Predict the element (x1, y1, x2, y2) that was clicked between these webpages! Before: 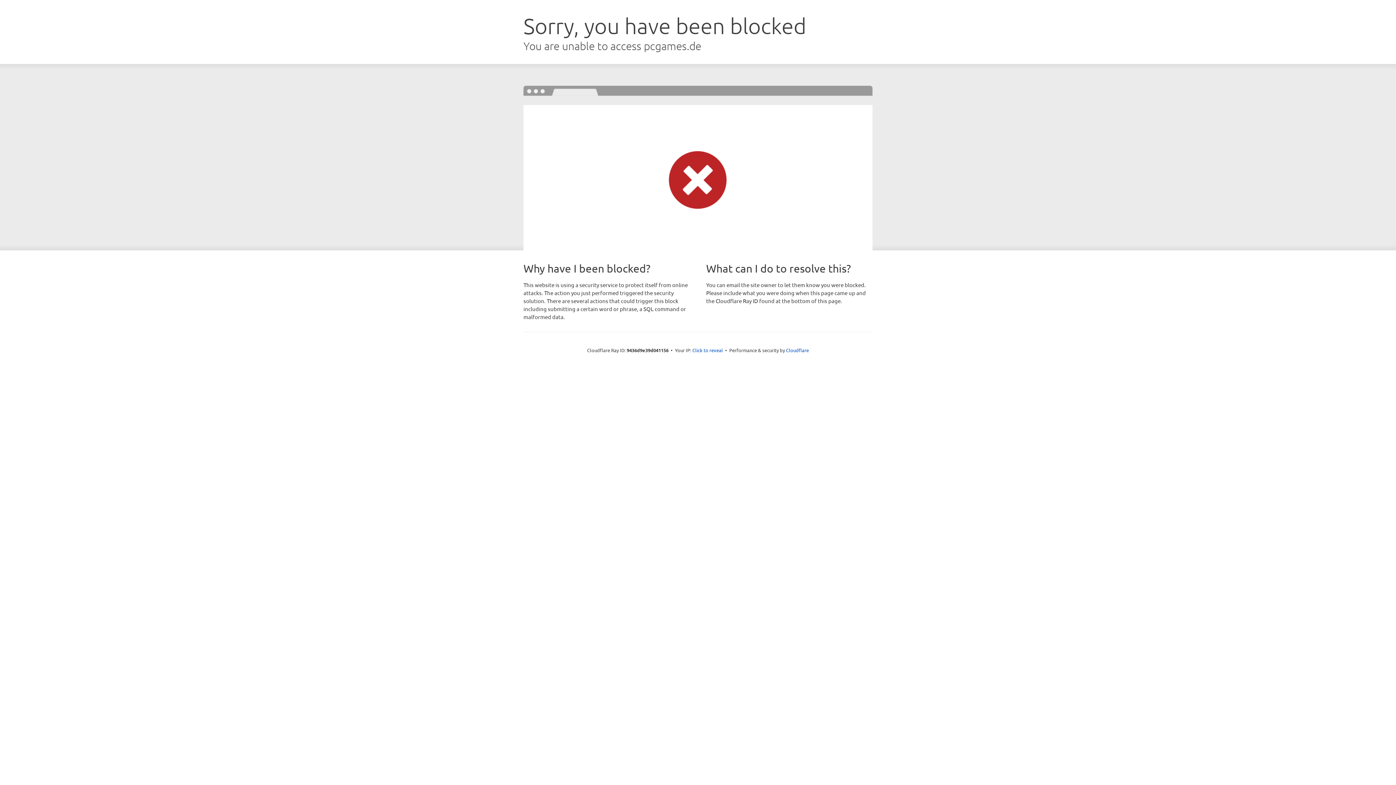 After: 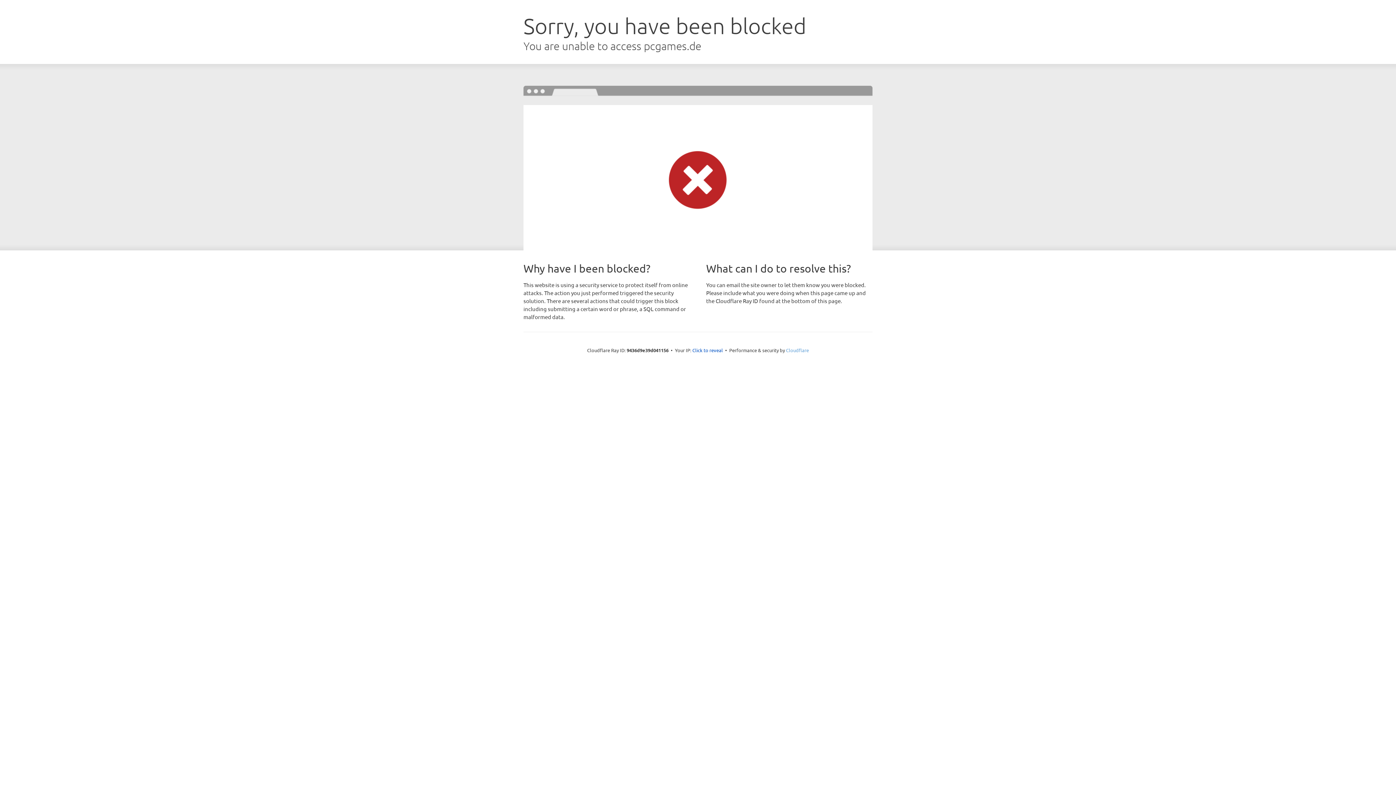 Action: label: Cloudflare bbox: (786, 347, 809, 353)